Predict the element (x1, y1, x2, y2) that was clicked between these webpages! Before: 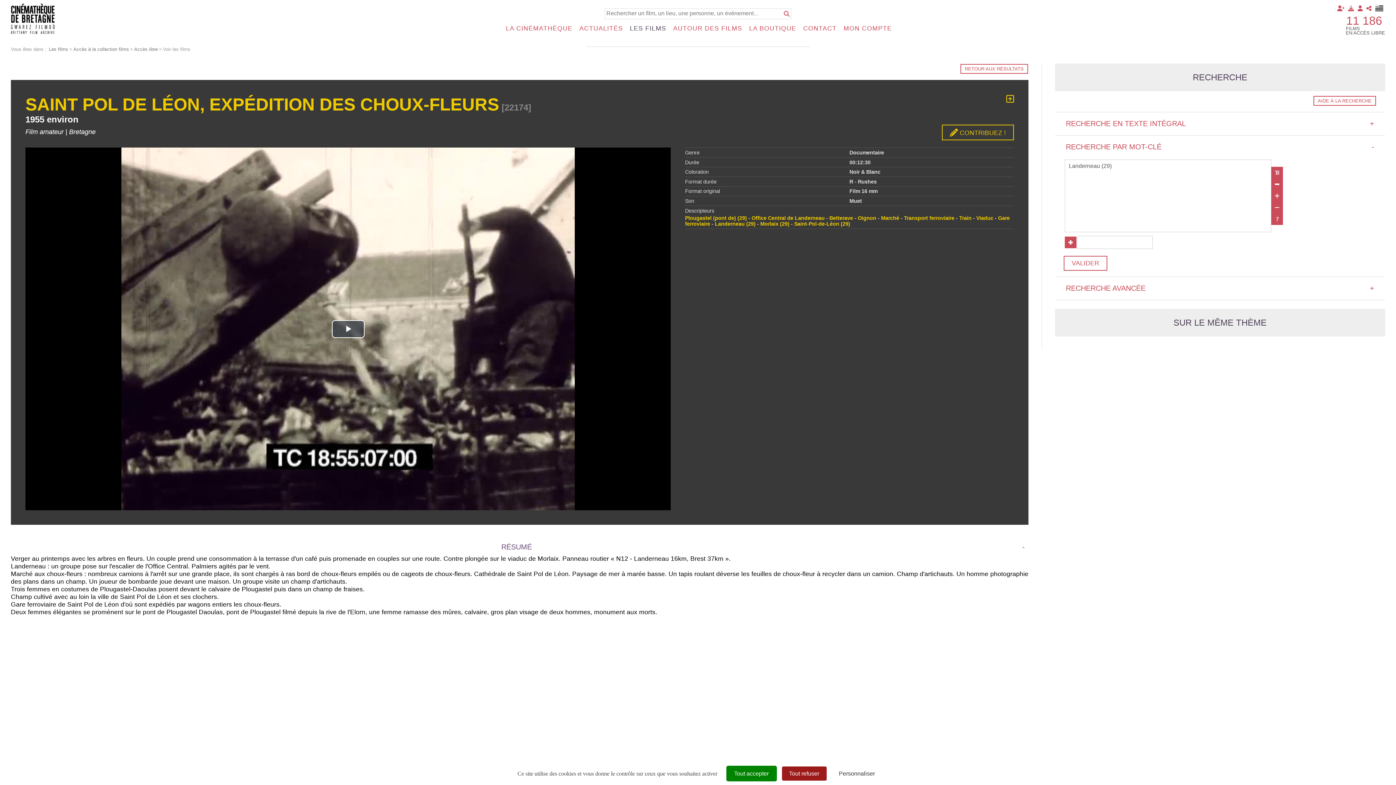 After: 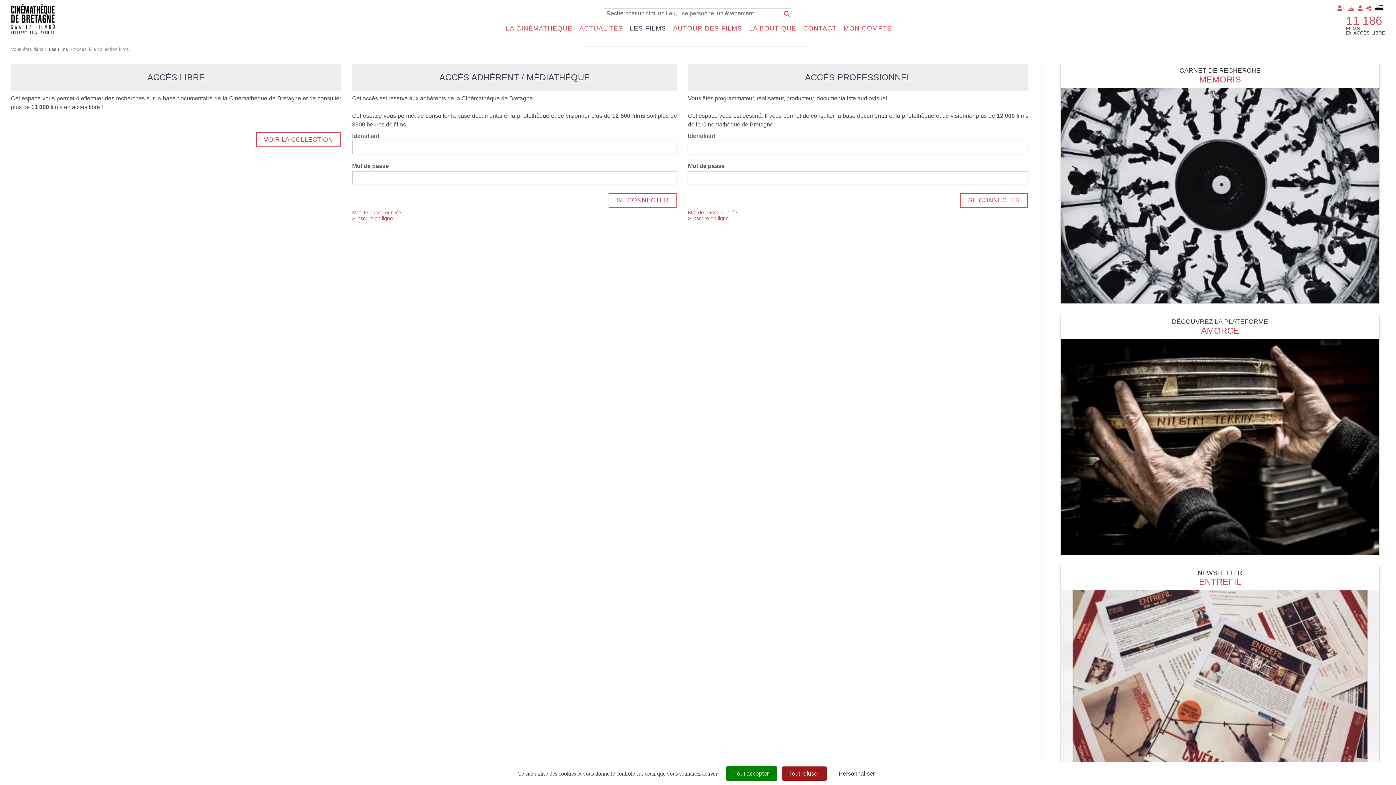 Action: label: Accès à la collection films bbox: (73, 46, 129, 52)